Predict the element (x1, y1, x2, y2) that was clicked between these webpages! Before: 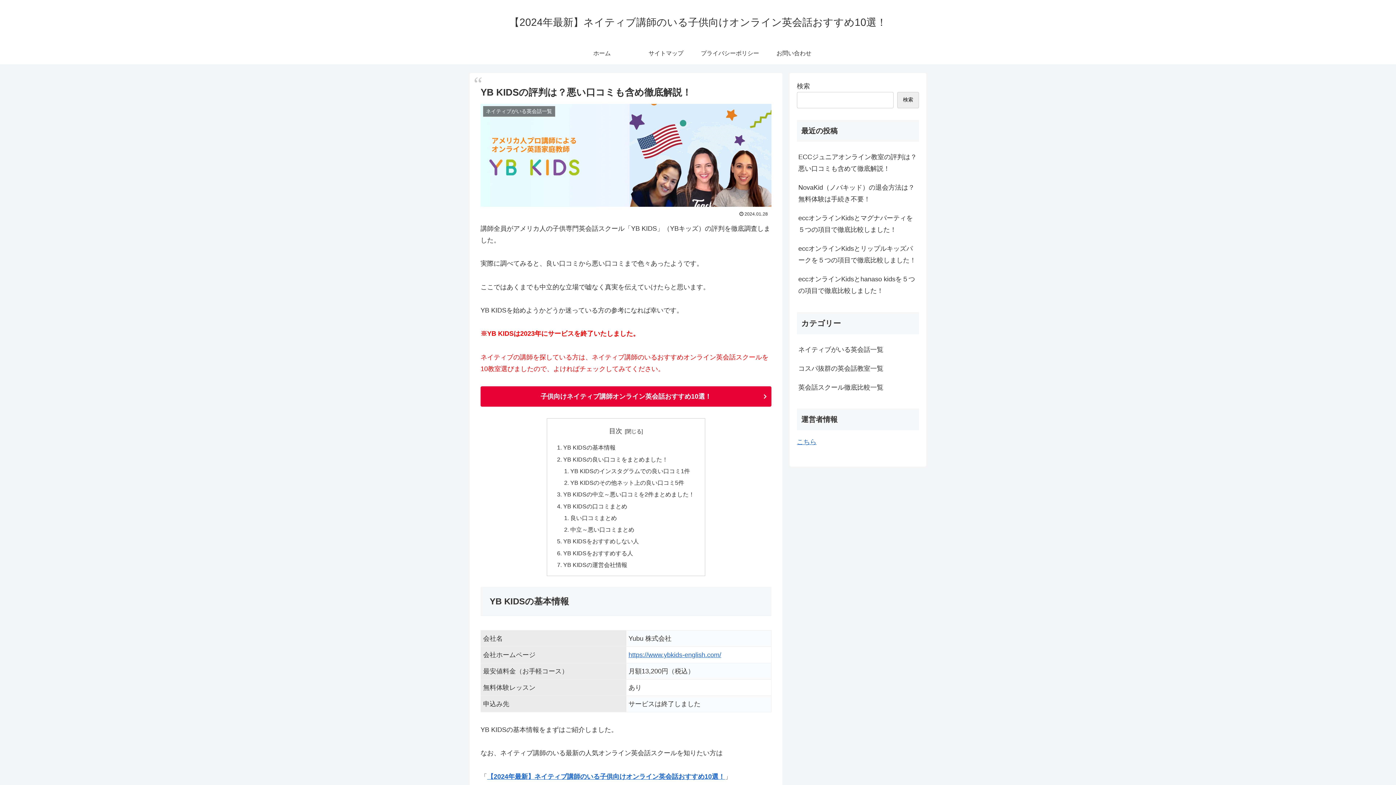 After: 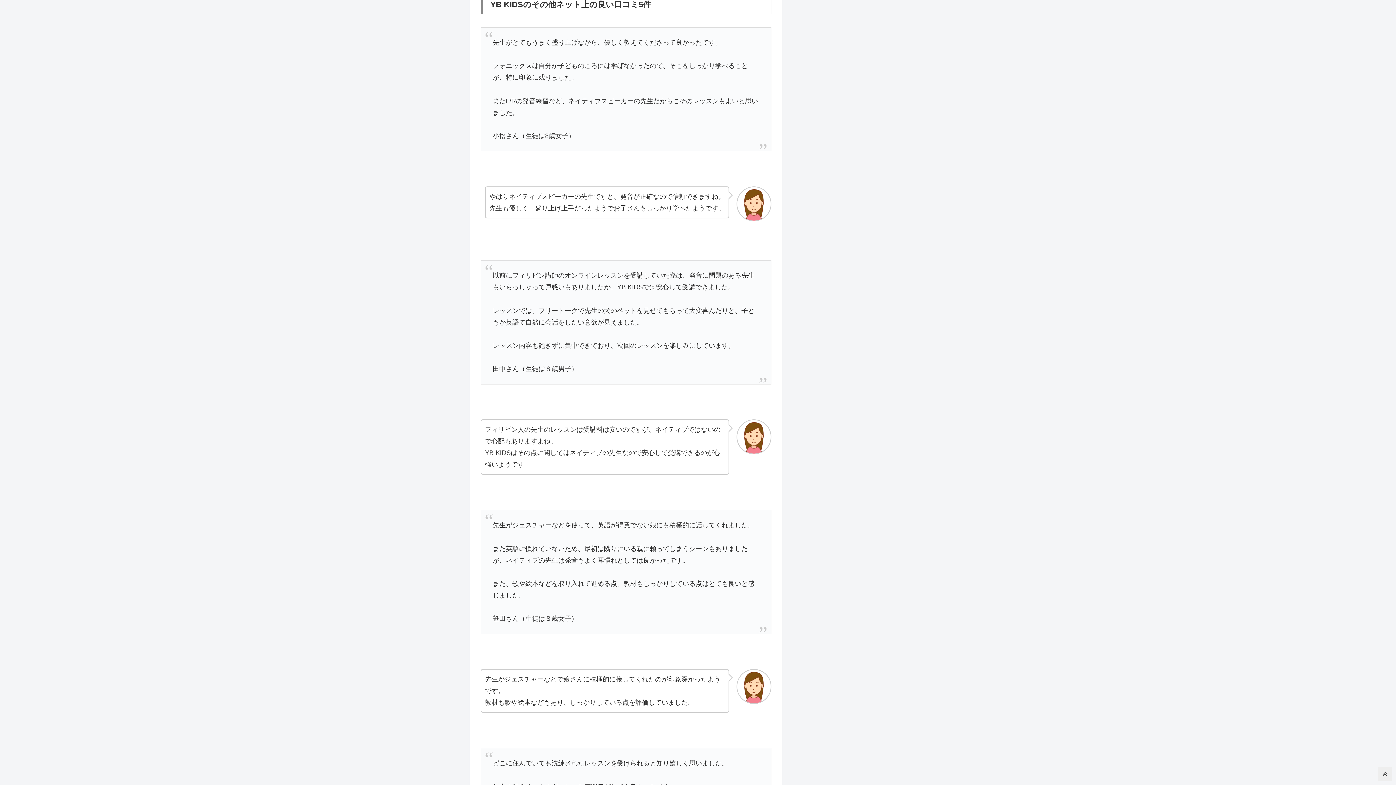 Action: bbox: (570, 479, 684, 486) label: YB KIDSのその他ネット上の良い口コミ5件